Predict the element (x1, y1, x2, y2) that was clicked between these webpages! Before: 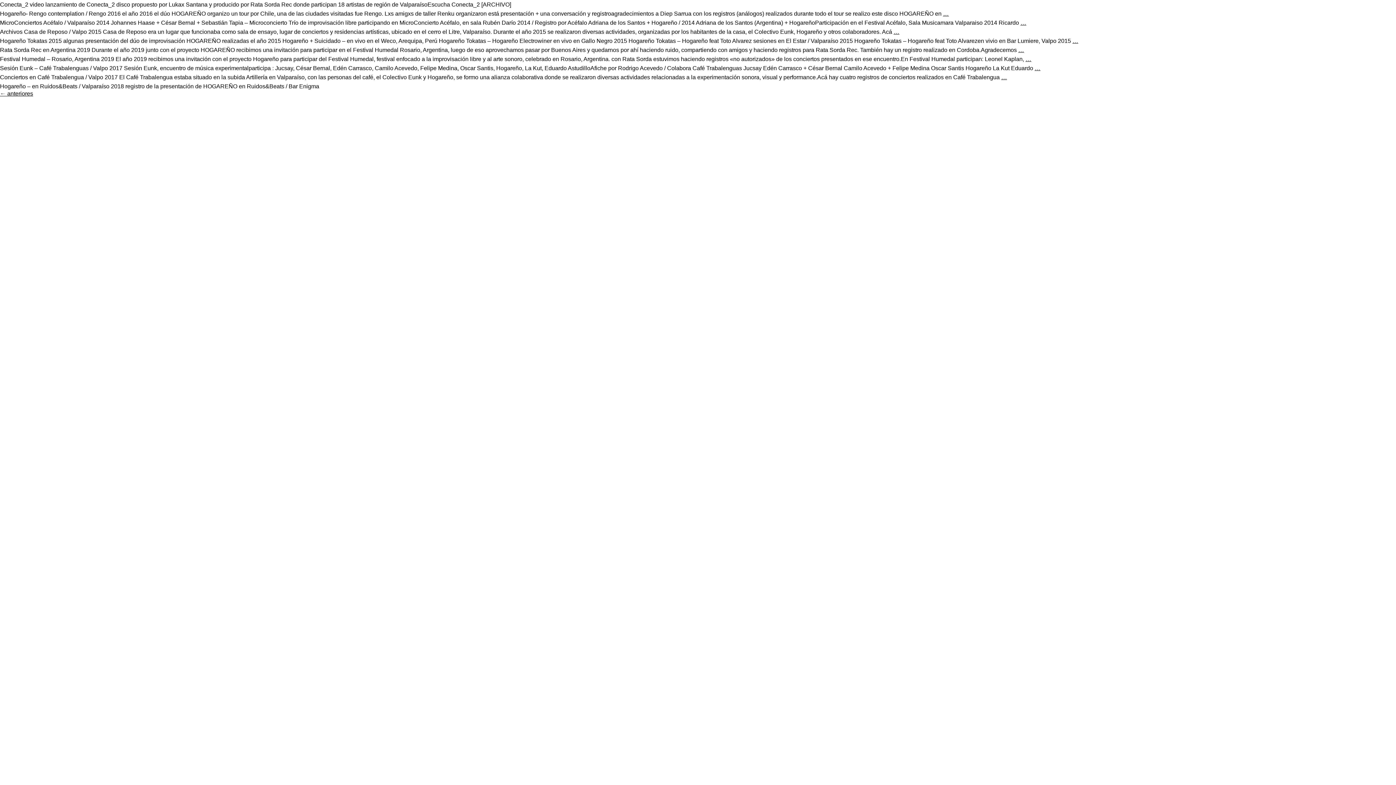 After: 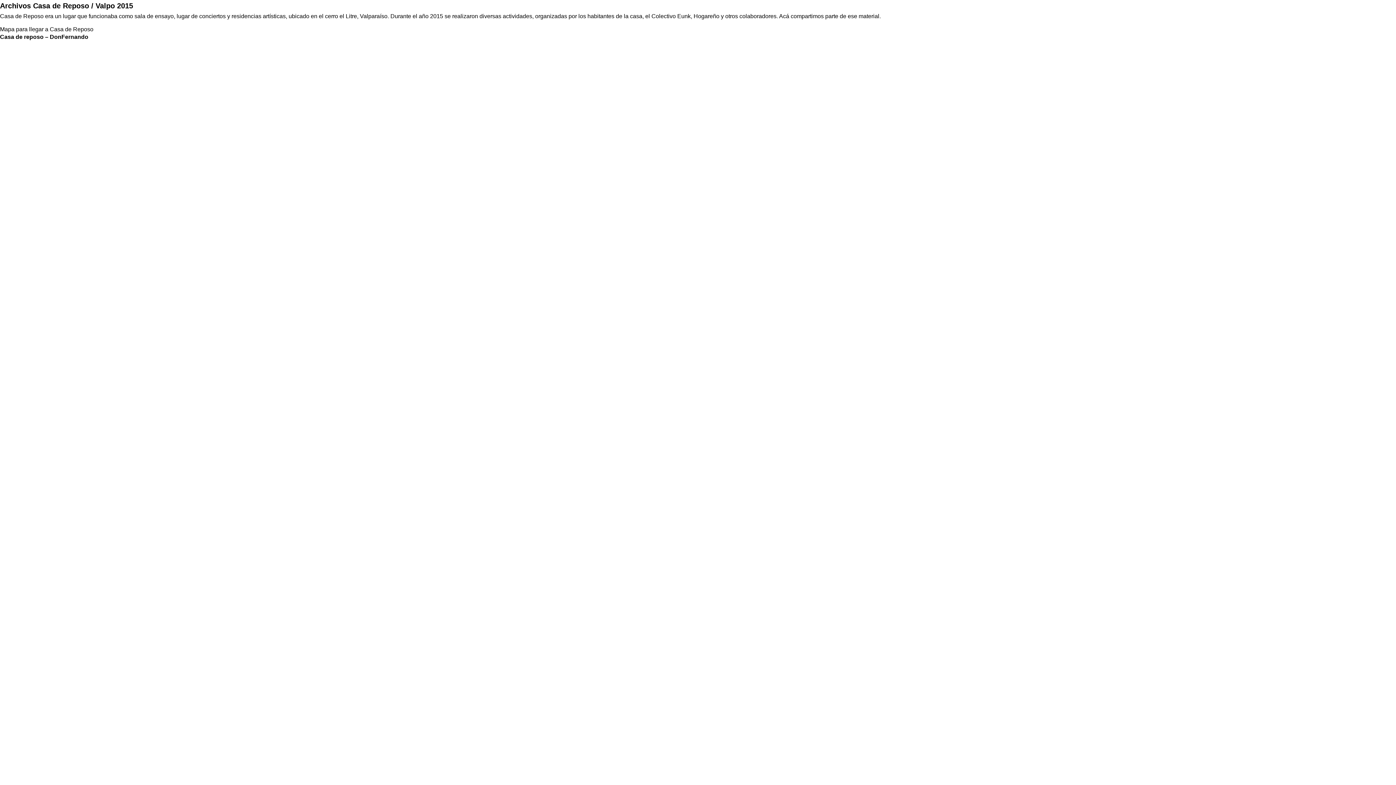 Action: bbox: (893, 28, 899, 34) label: …
Archivo Casa de Reposo/Valpo 2015